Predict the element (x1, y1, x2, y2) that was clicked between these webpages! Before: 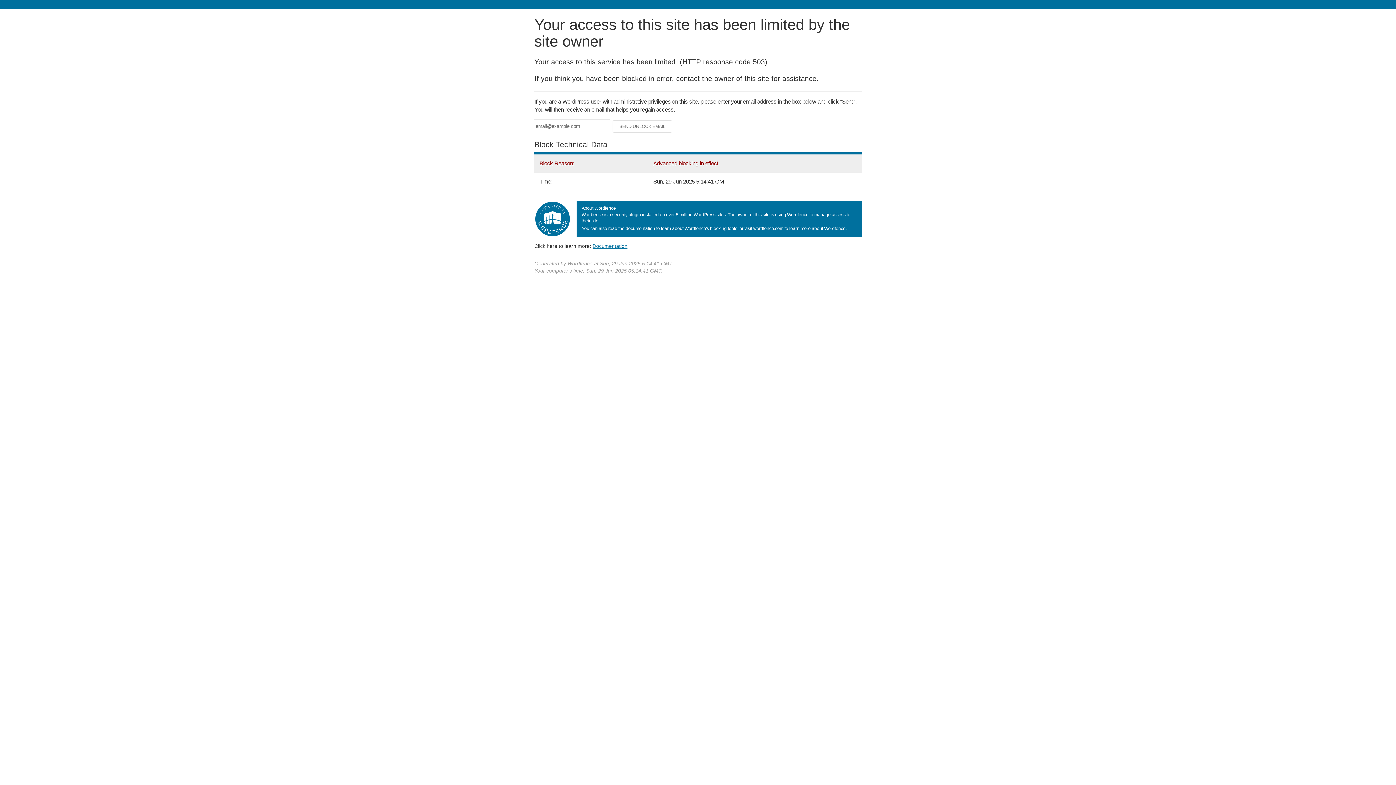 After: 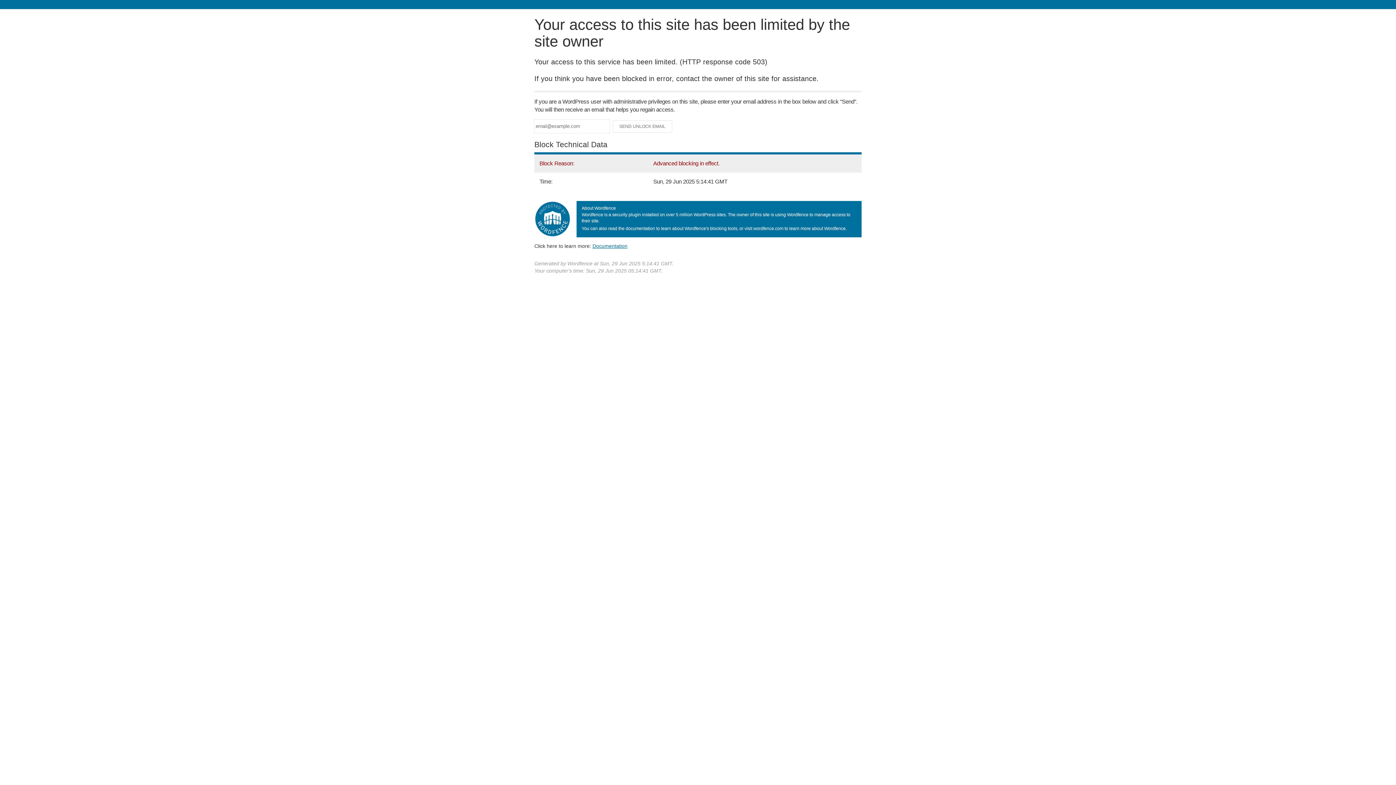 Action: label: Documentation bbox: (592, 243, 627, 248)